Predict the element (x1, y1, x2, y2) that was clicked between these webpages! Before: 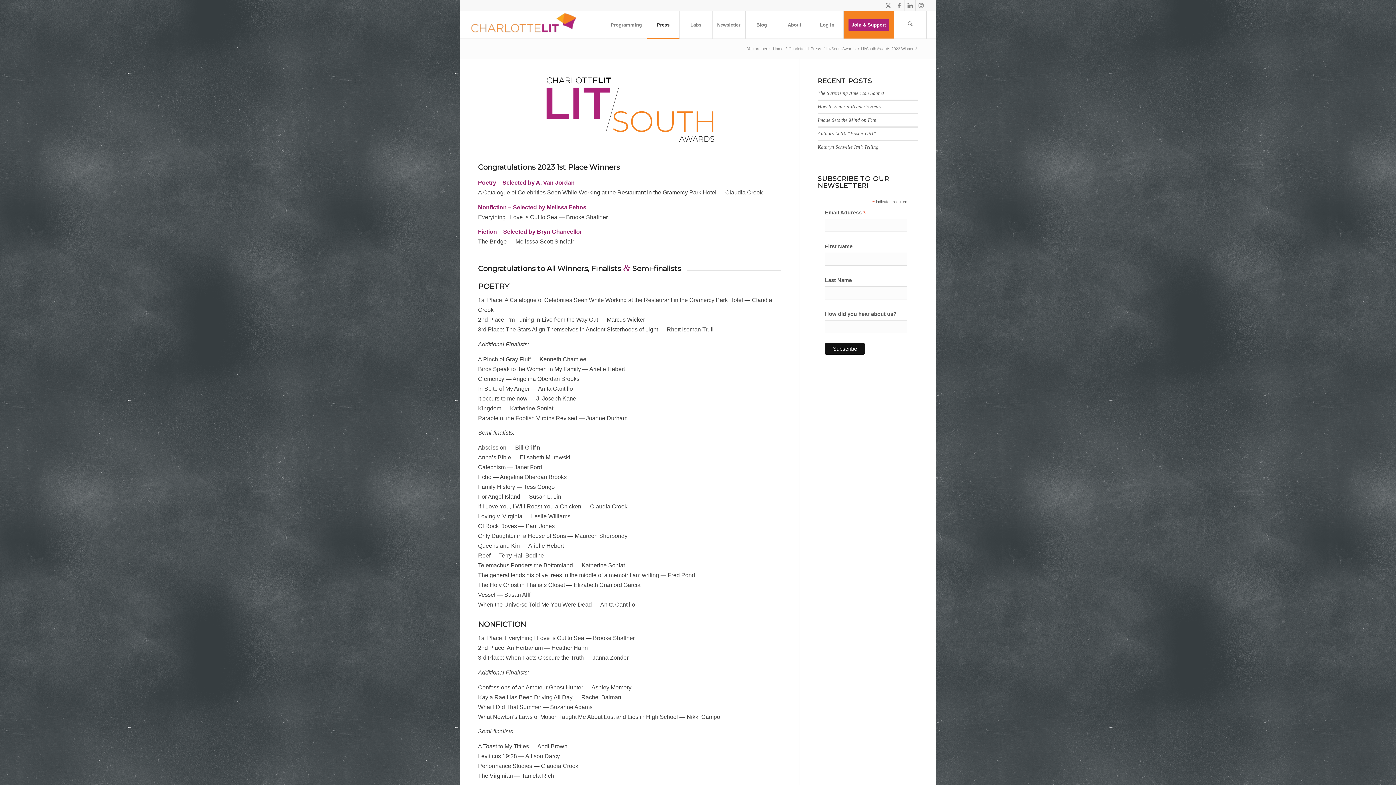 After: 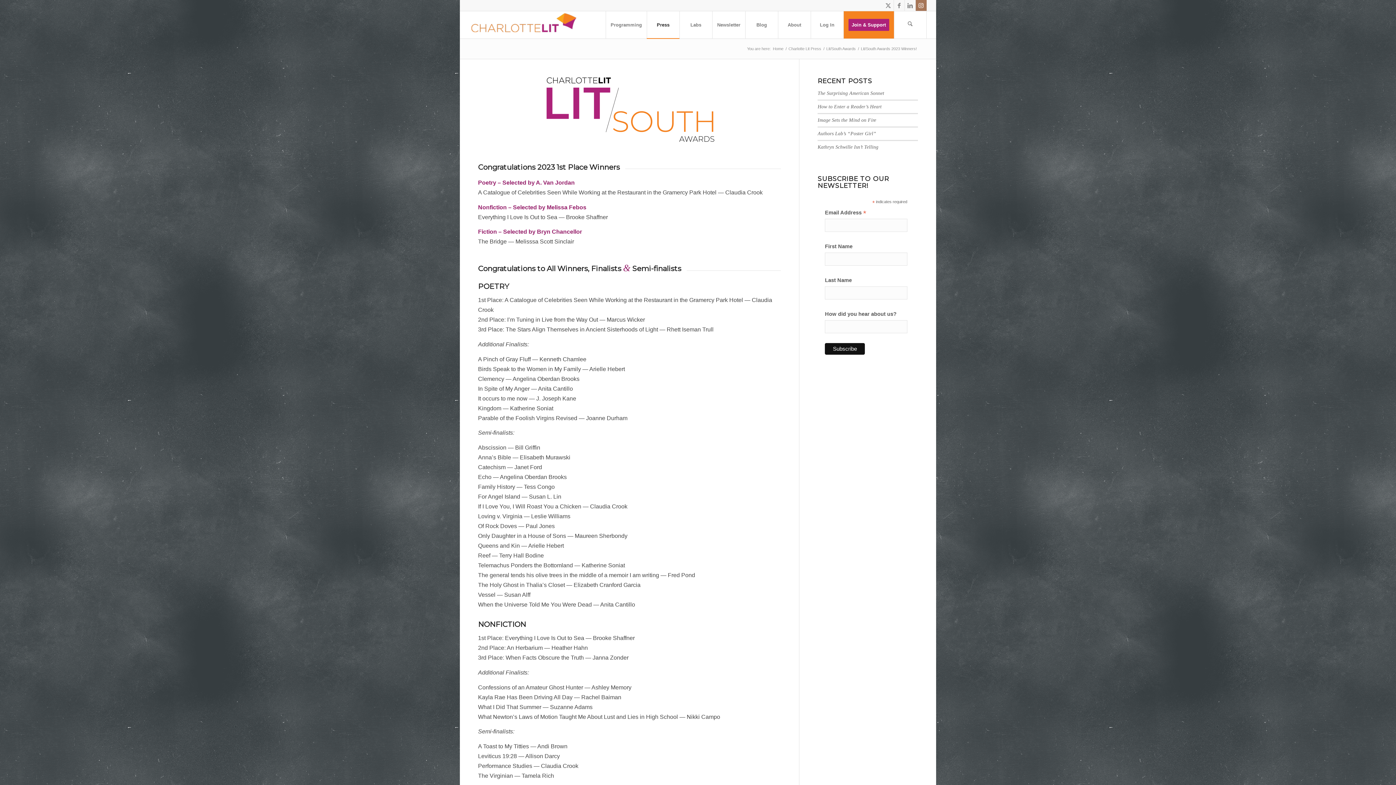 Action: bbox: (915, 0, 926, 10) label: Link to Instagram